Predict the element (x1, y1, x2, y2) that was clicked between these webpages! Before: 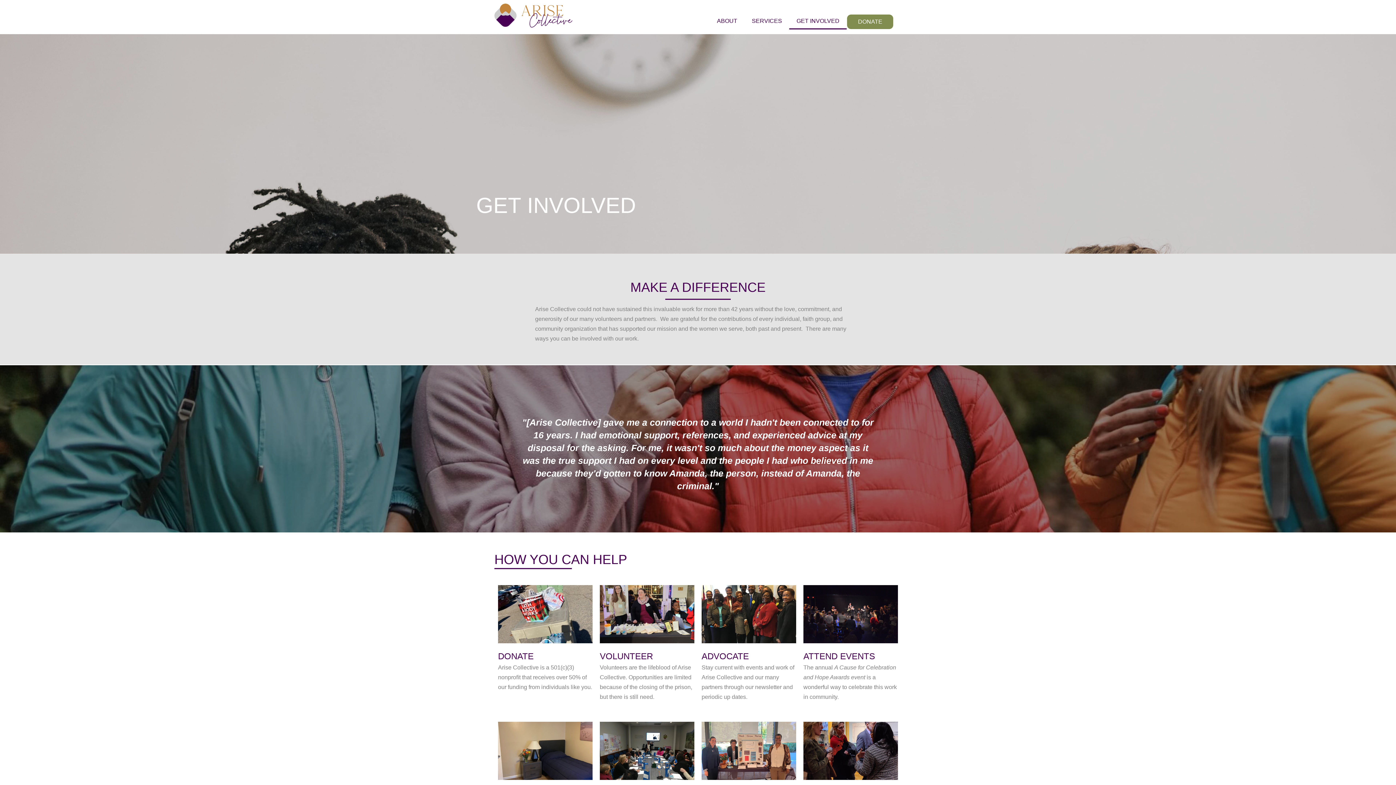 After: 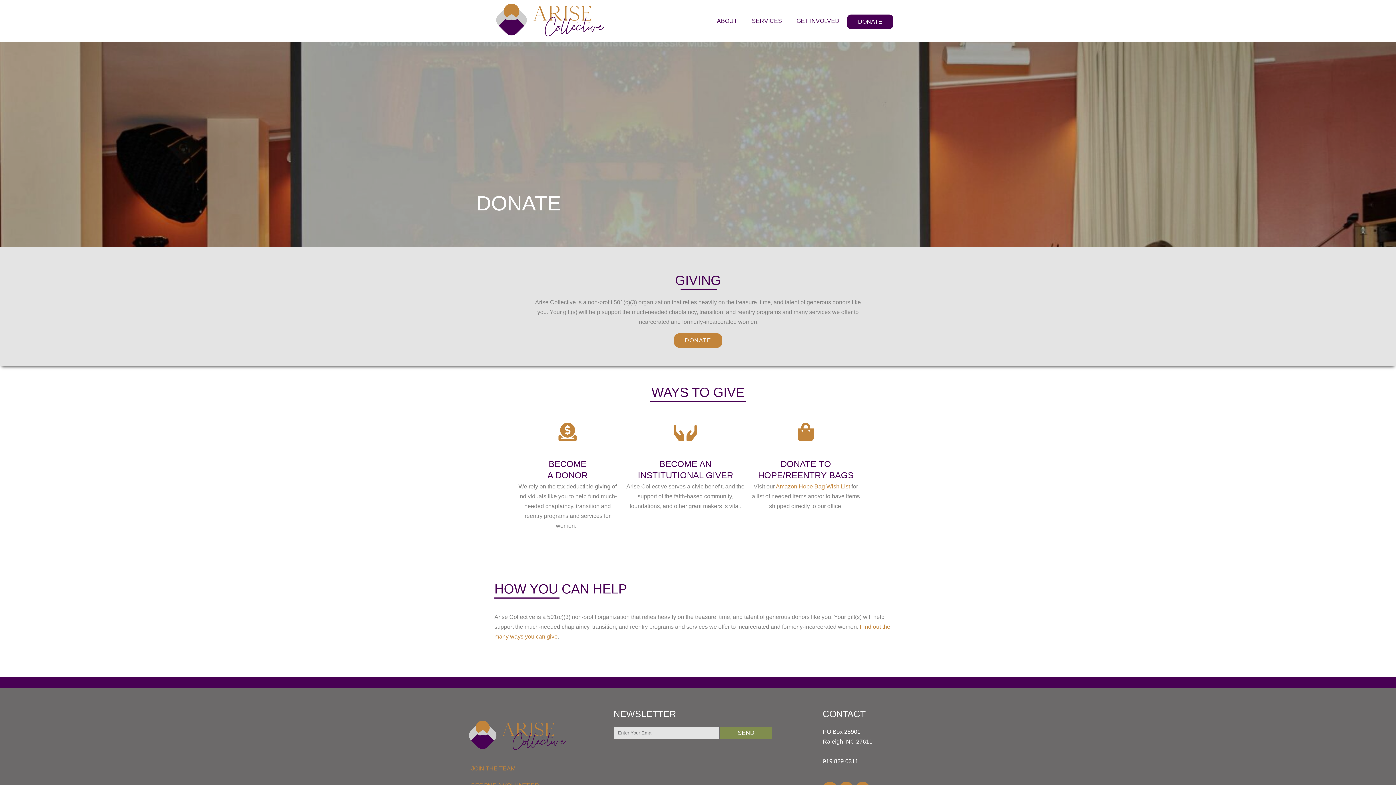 Action: label: DONATE bbox: (498, 651, 533, 661)